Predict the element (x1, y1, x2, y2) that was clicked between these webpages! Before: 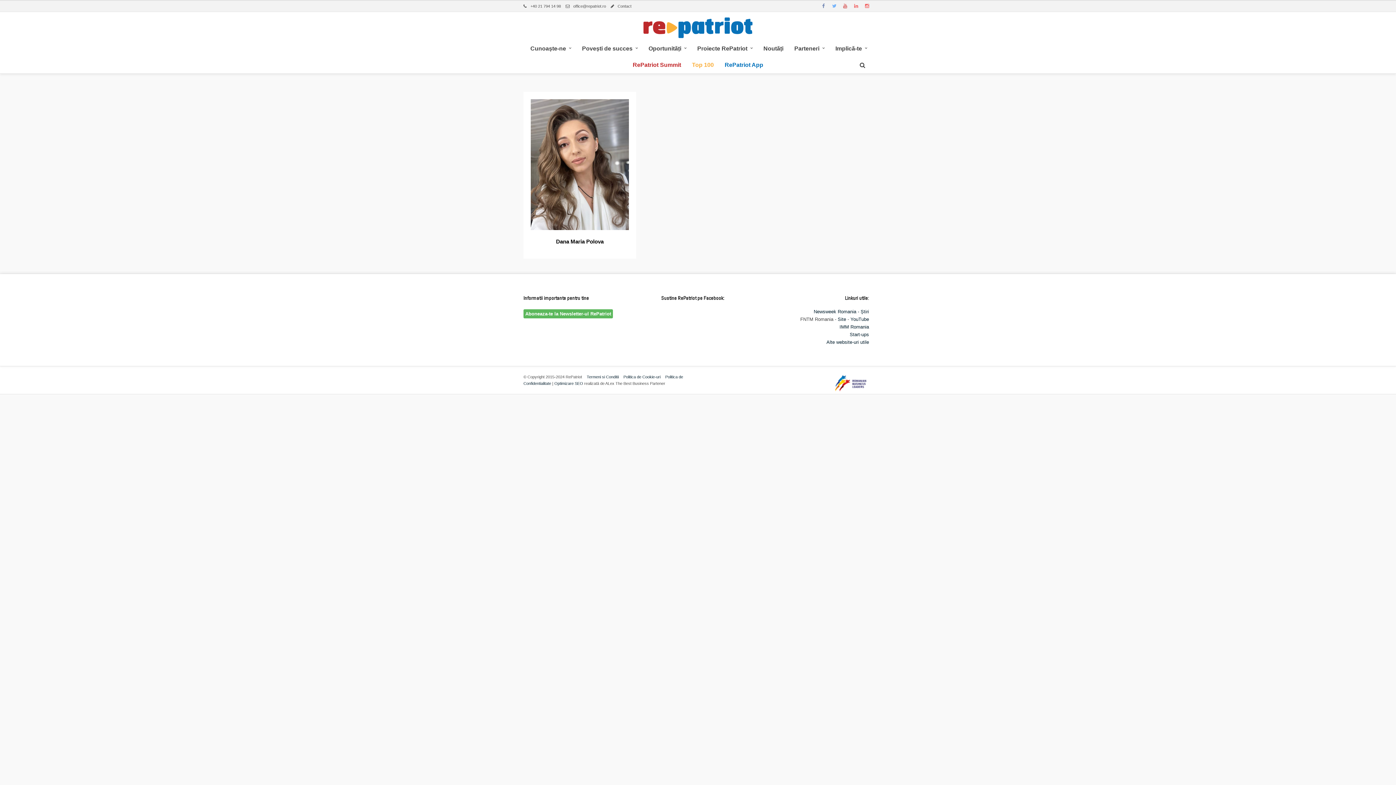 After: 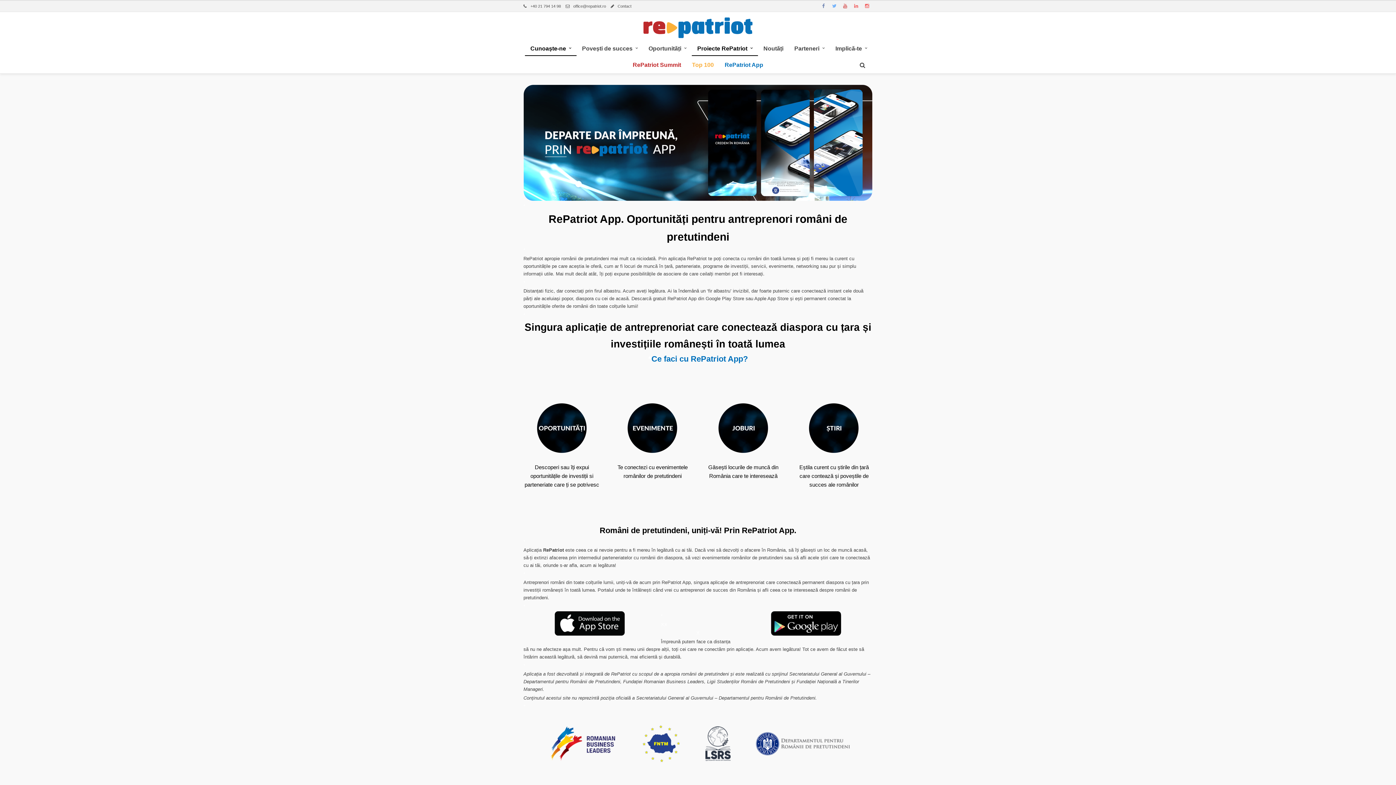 Action: bbox: (724, 61, 763, 67) label: RePatriot App